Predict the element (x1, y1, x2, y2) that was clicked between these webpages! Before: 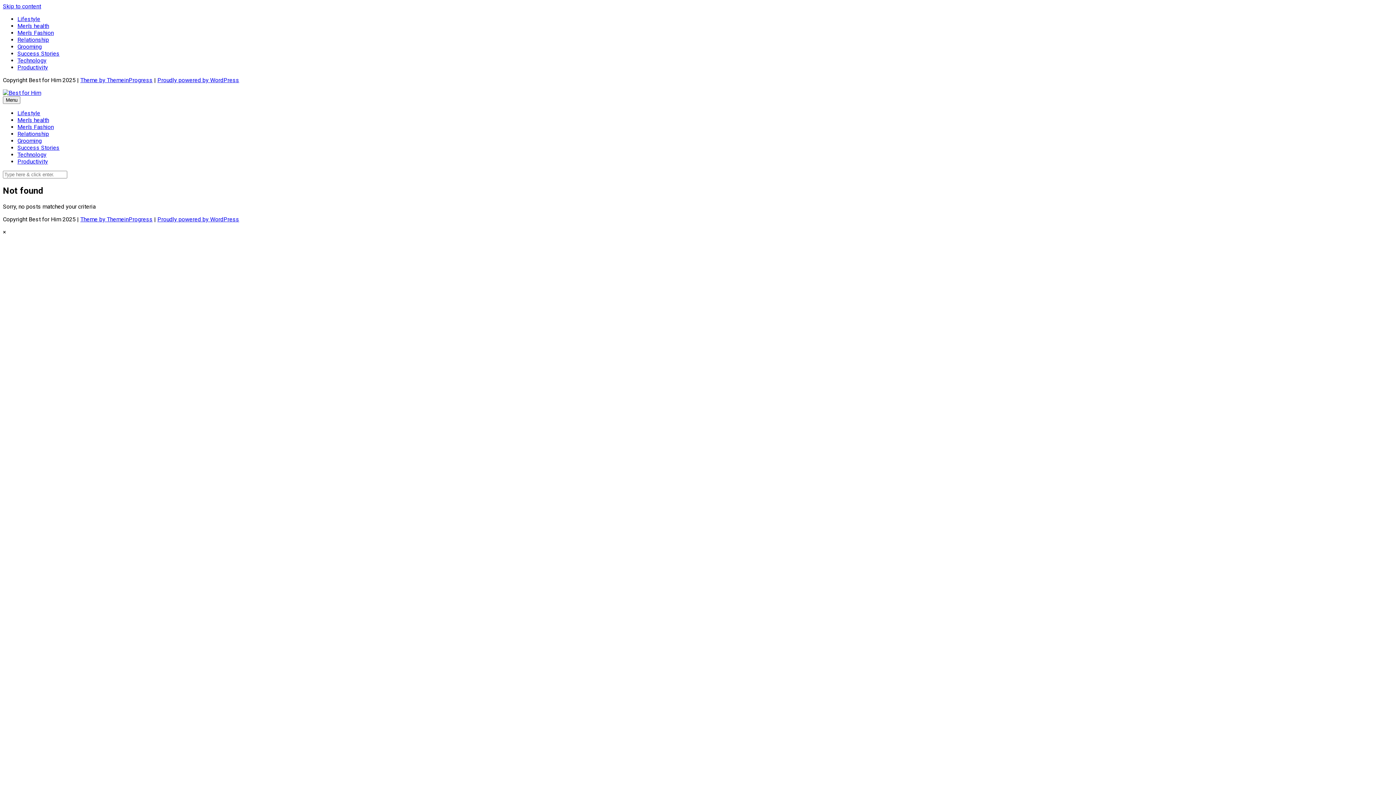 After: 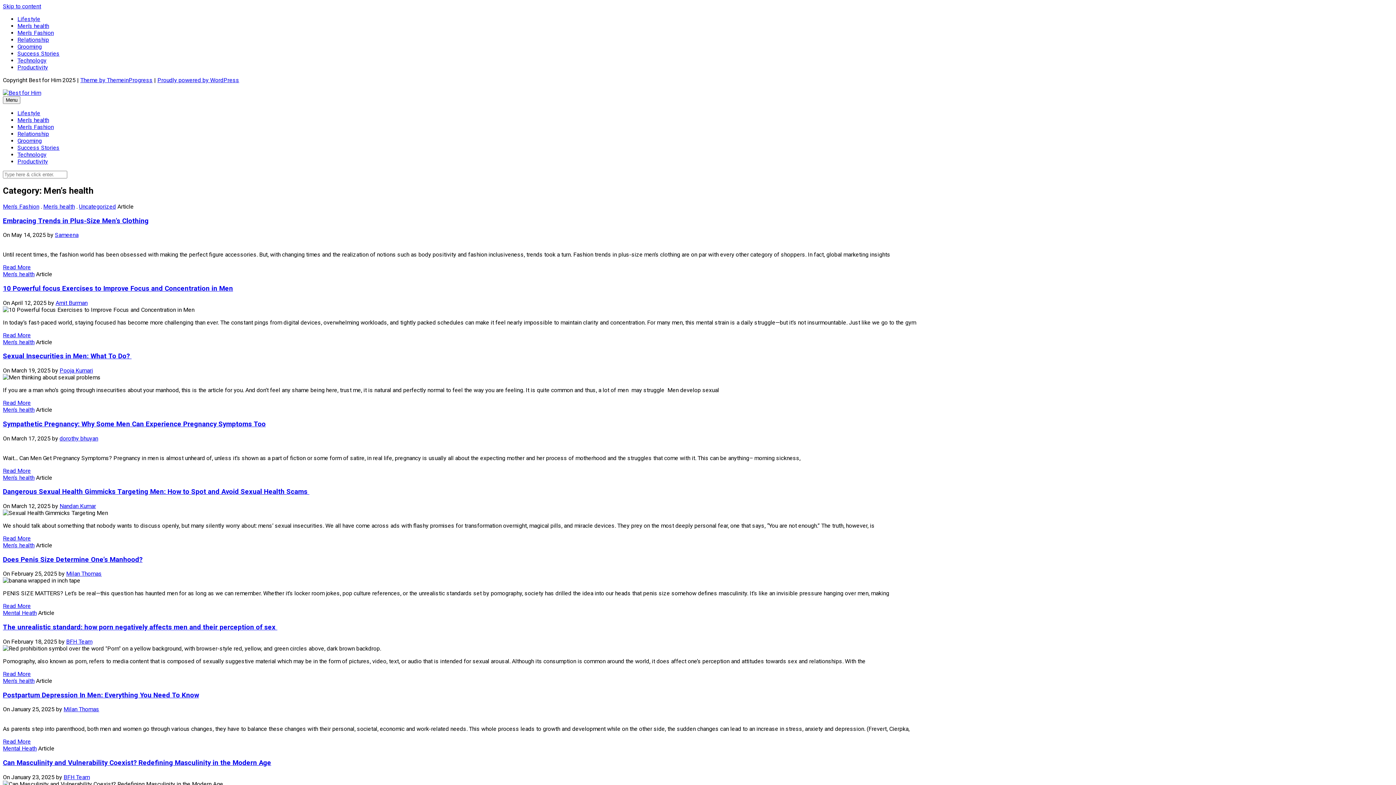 Action: label: Men’s health bbox: (17, 116, 49, 123)